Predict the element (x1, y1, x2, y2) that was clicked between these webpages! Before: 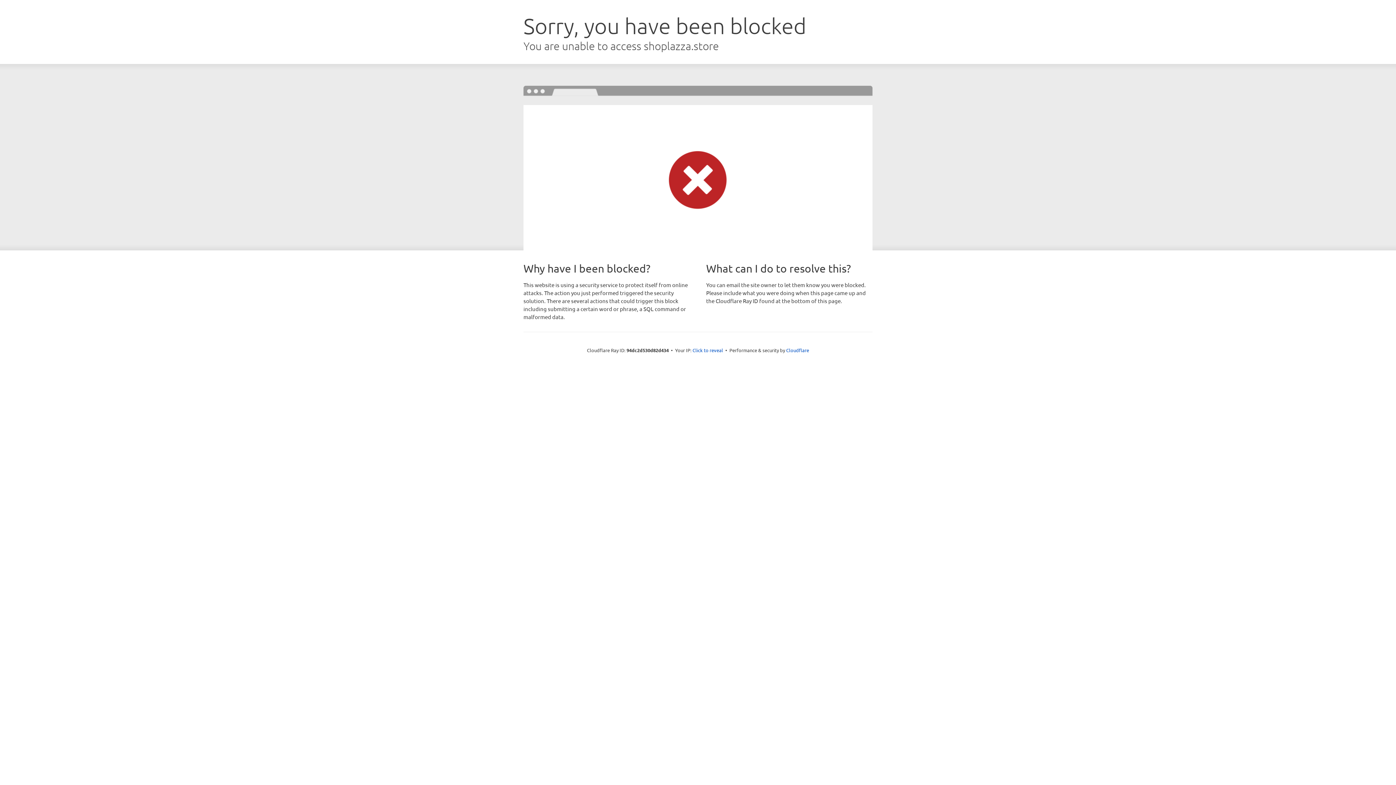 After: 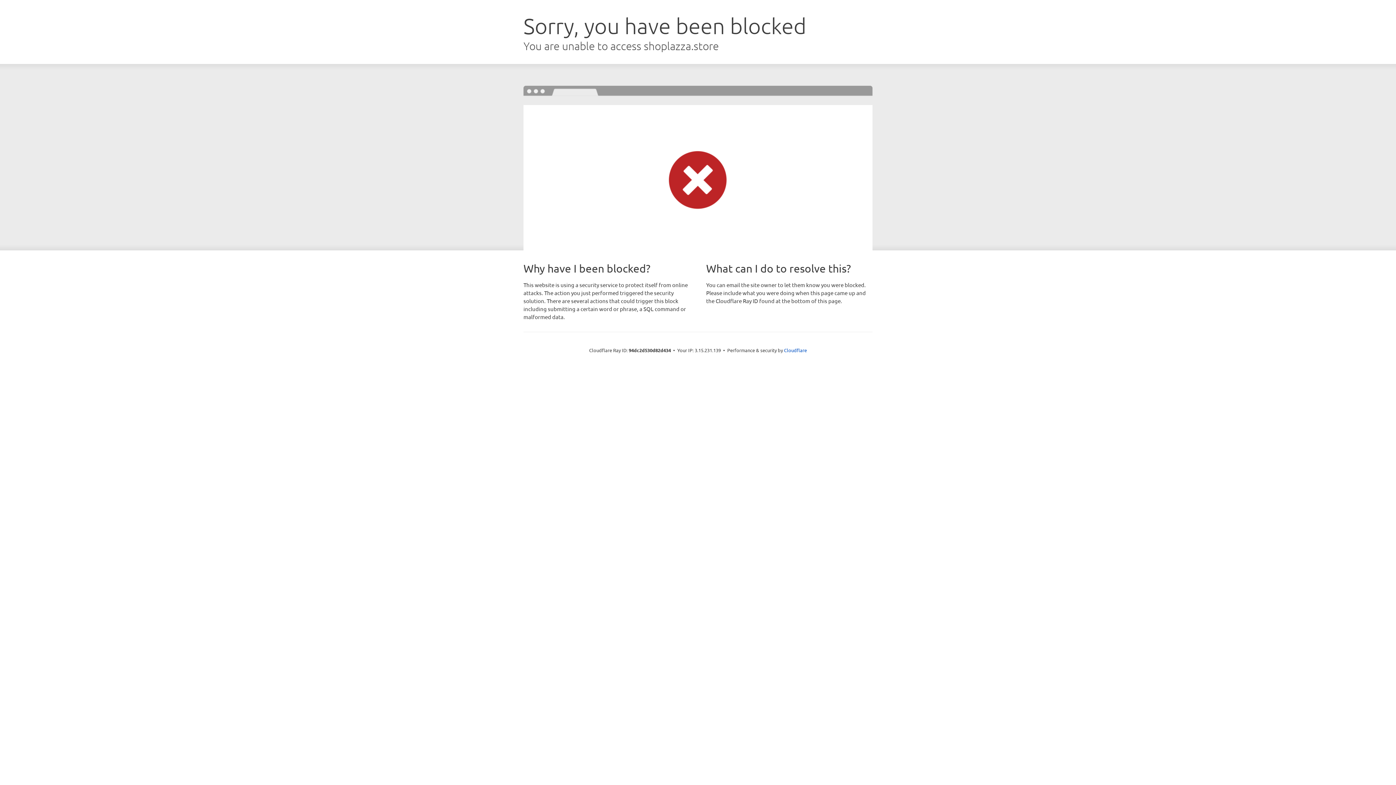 Action: bbox: (692, 346, 723, 353) label: Click to reveal